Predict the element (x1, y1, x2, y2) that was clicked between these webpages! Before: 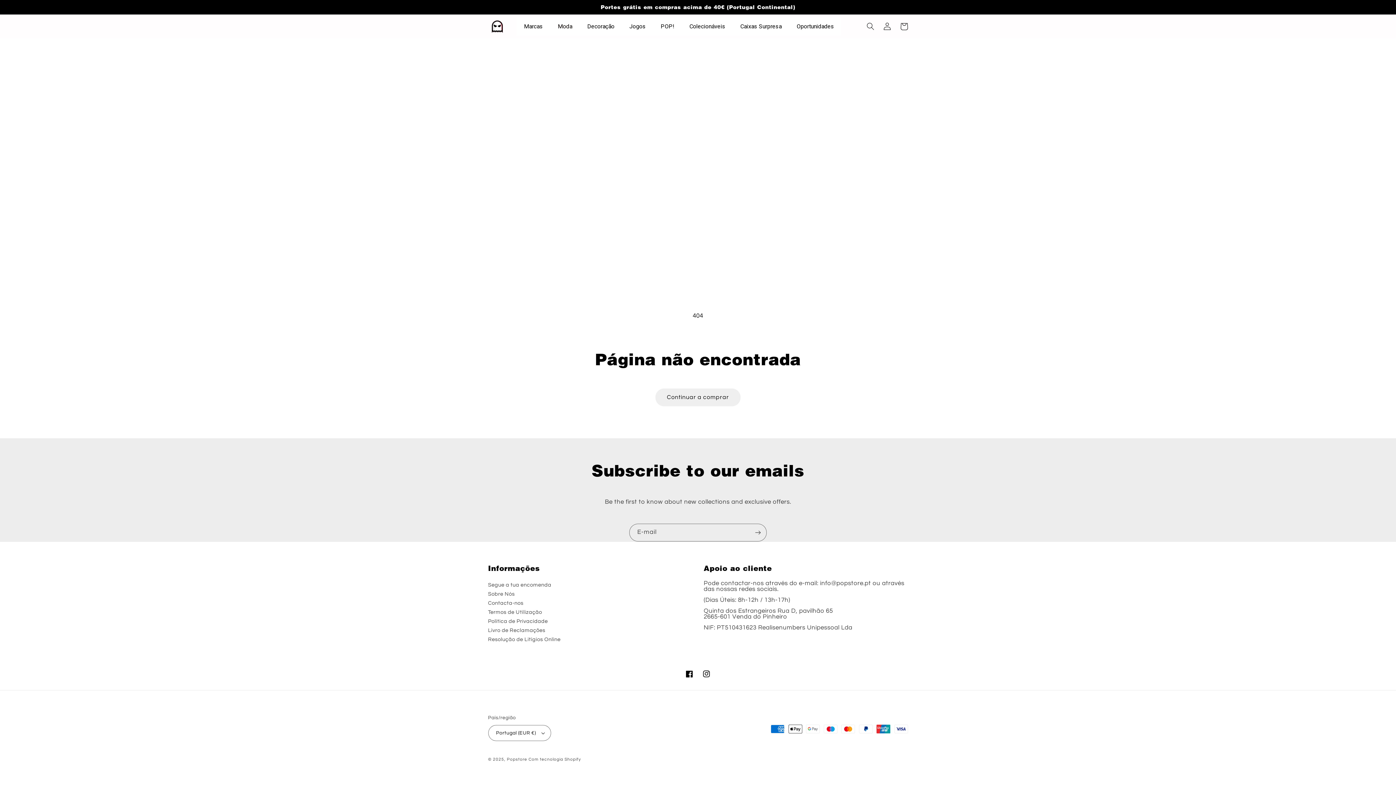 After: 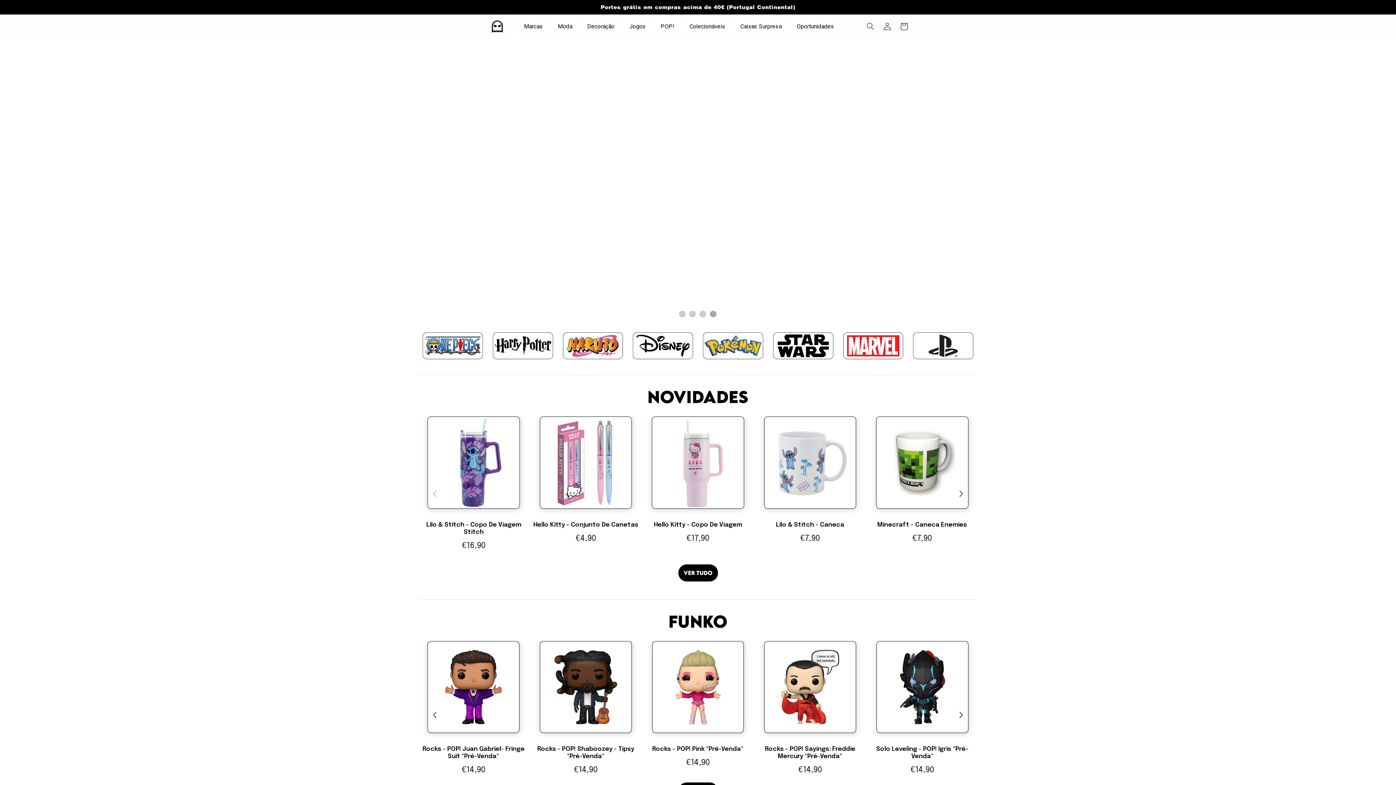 Action: bbox: (485, 14, 509, 38)